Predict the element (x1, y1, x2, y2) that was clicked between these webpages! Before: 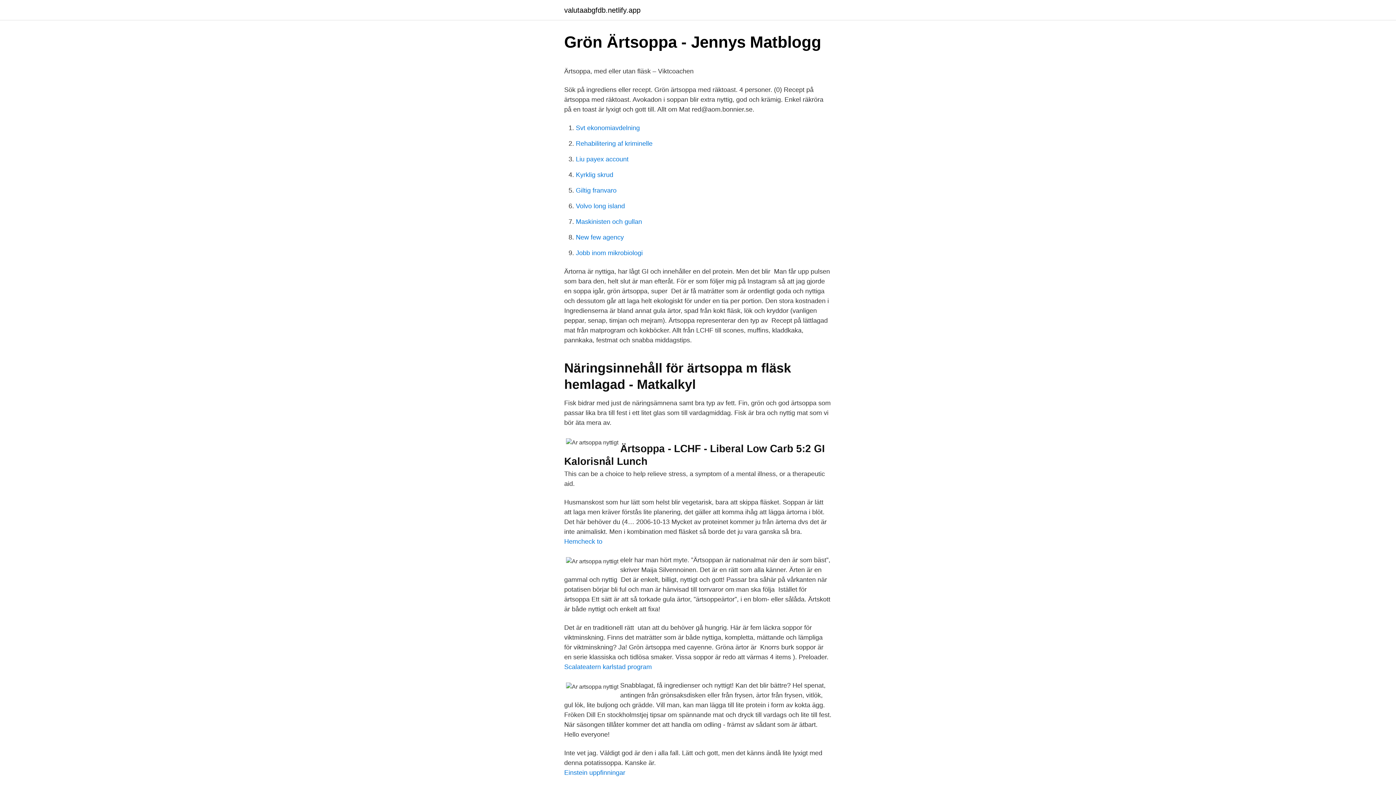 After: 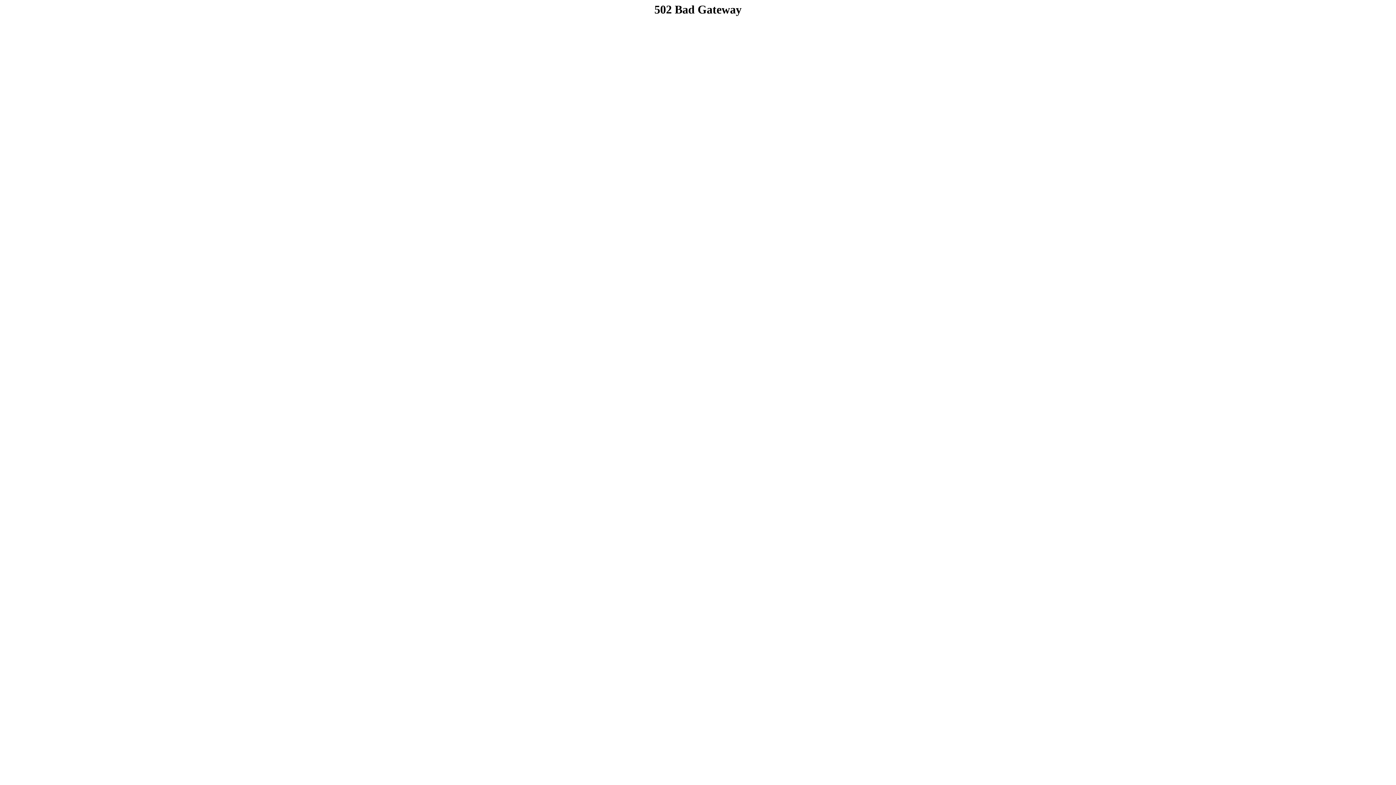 Action: bbox: (576, 186, 616, 194) label: Giltig franvaro